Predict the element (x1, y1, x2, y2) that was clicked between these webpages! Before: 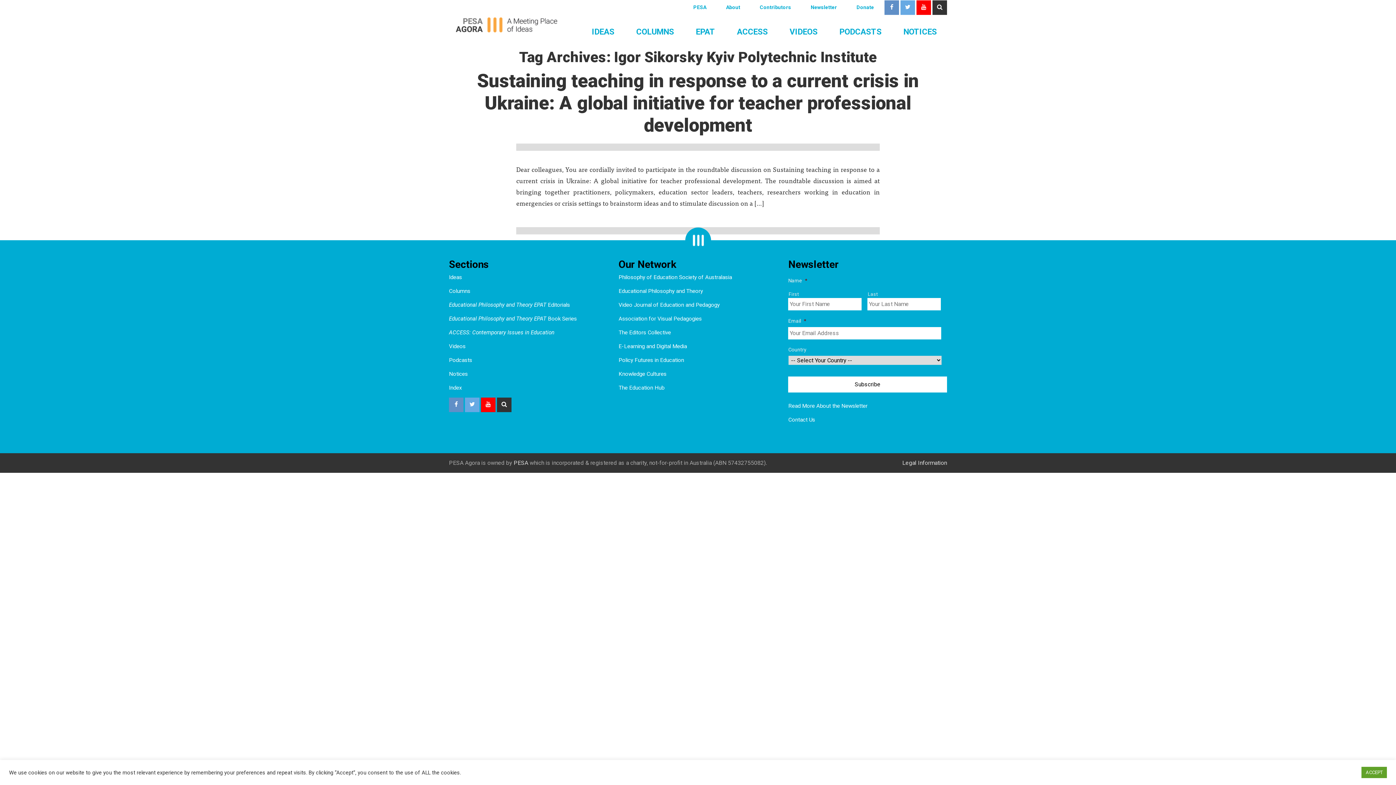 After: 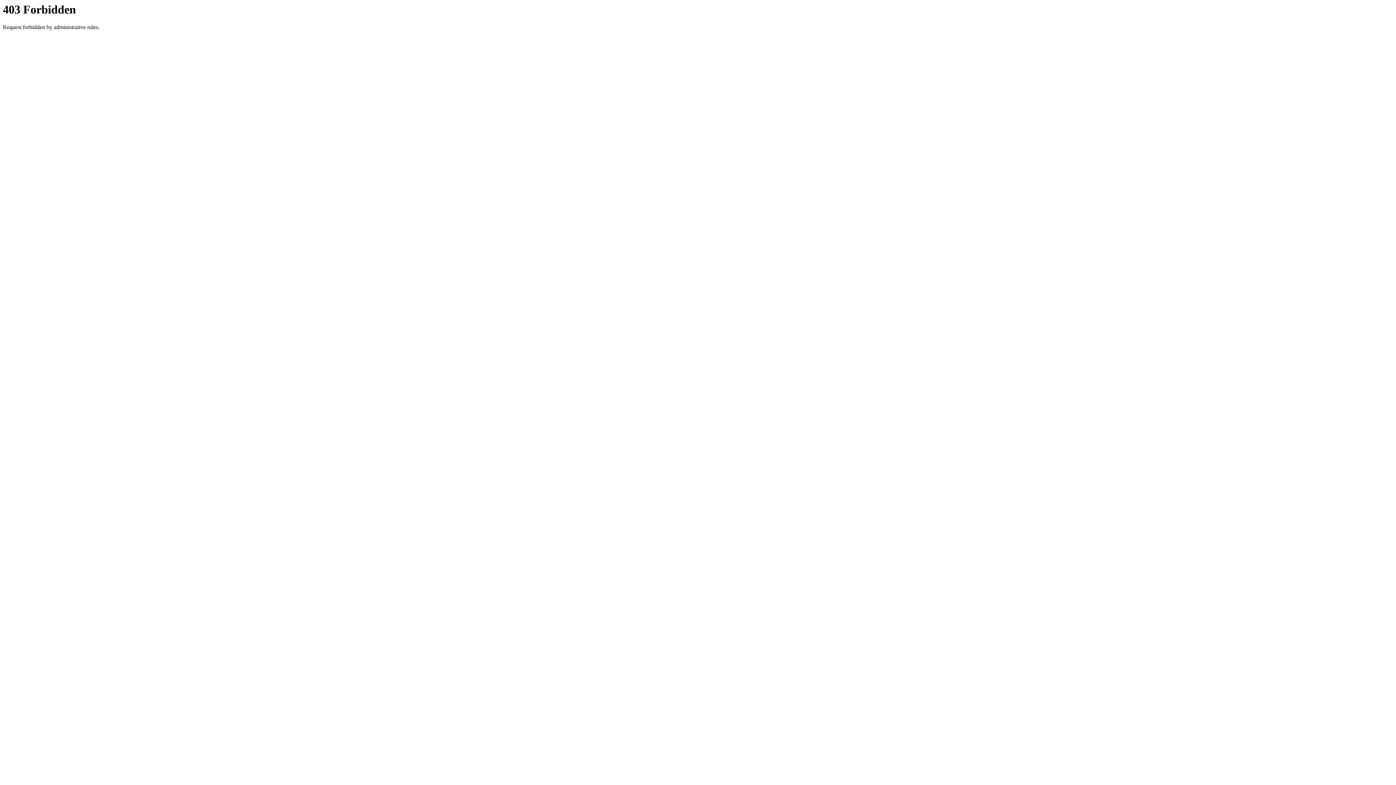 Action: label: Video Journal of Education and Pedagogy bbox: (618, 301, 719, 308)